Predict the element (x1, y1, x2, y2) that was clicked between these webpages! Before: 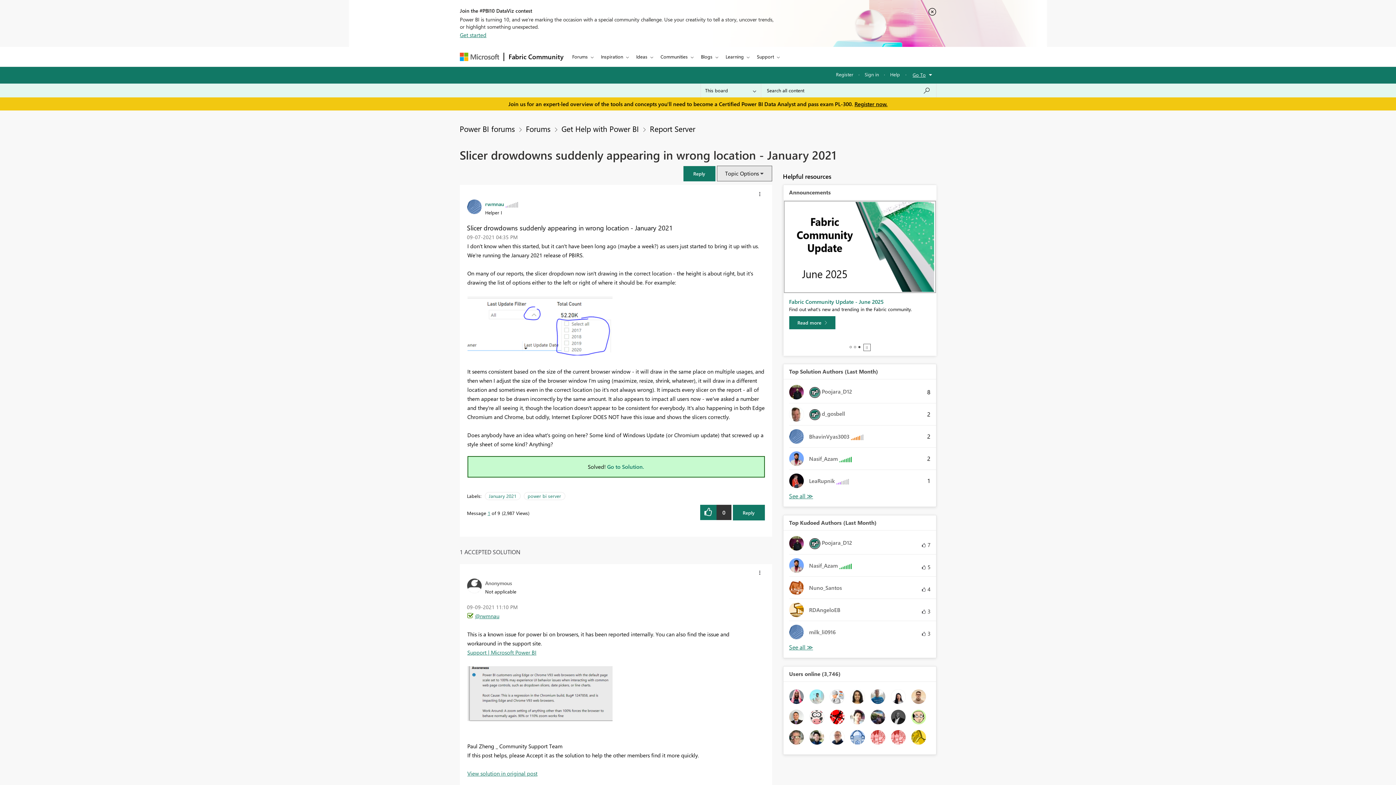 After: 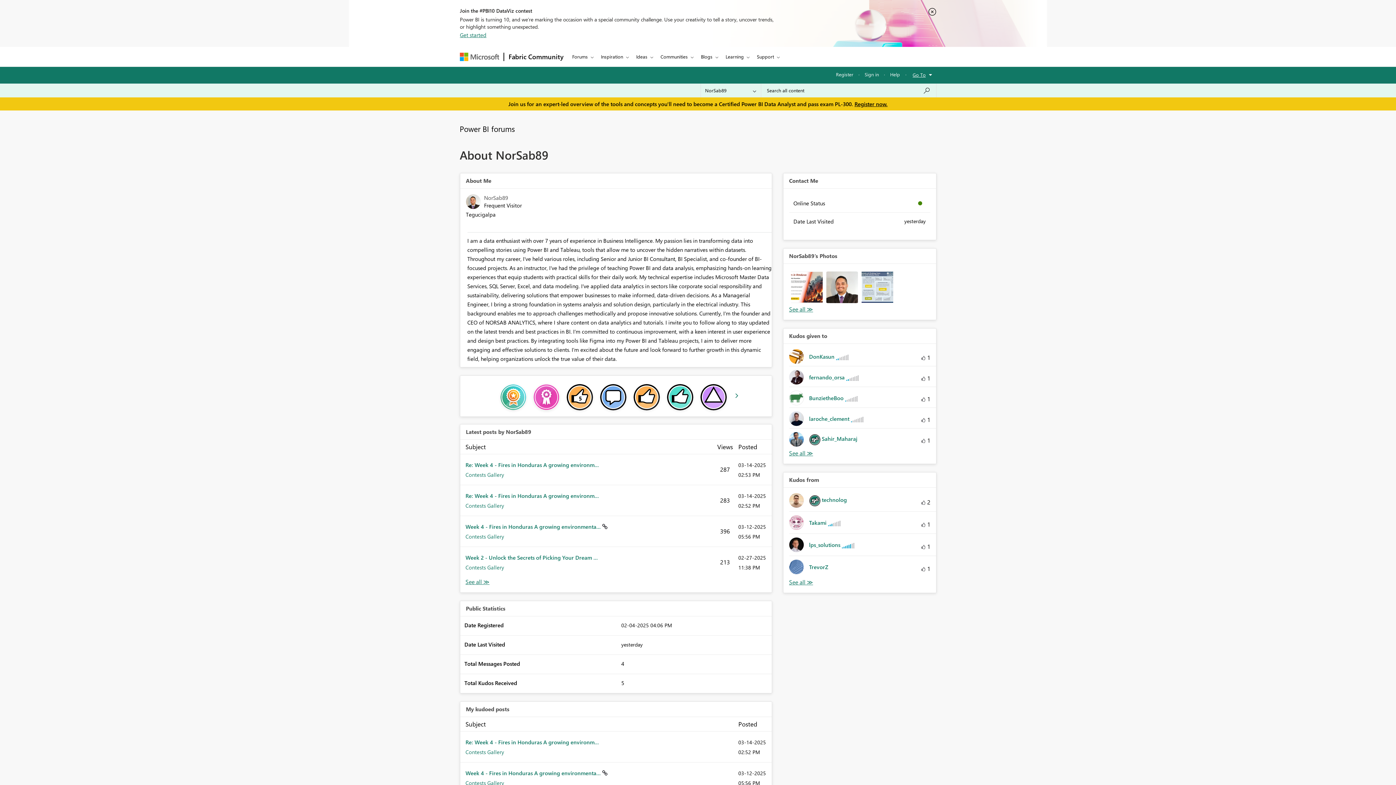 Action: bbox: (789, 713, 803, 720)